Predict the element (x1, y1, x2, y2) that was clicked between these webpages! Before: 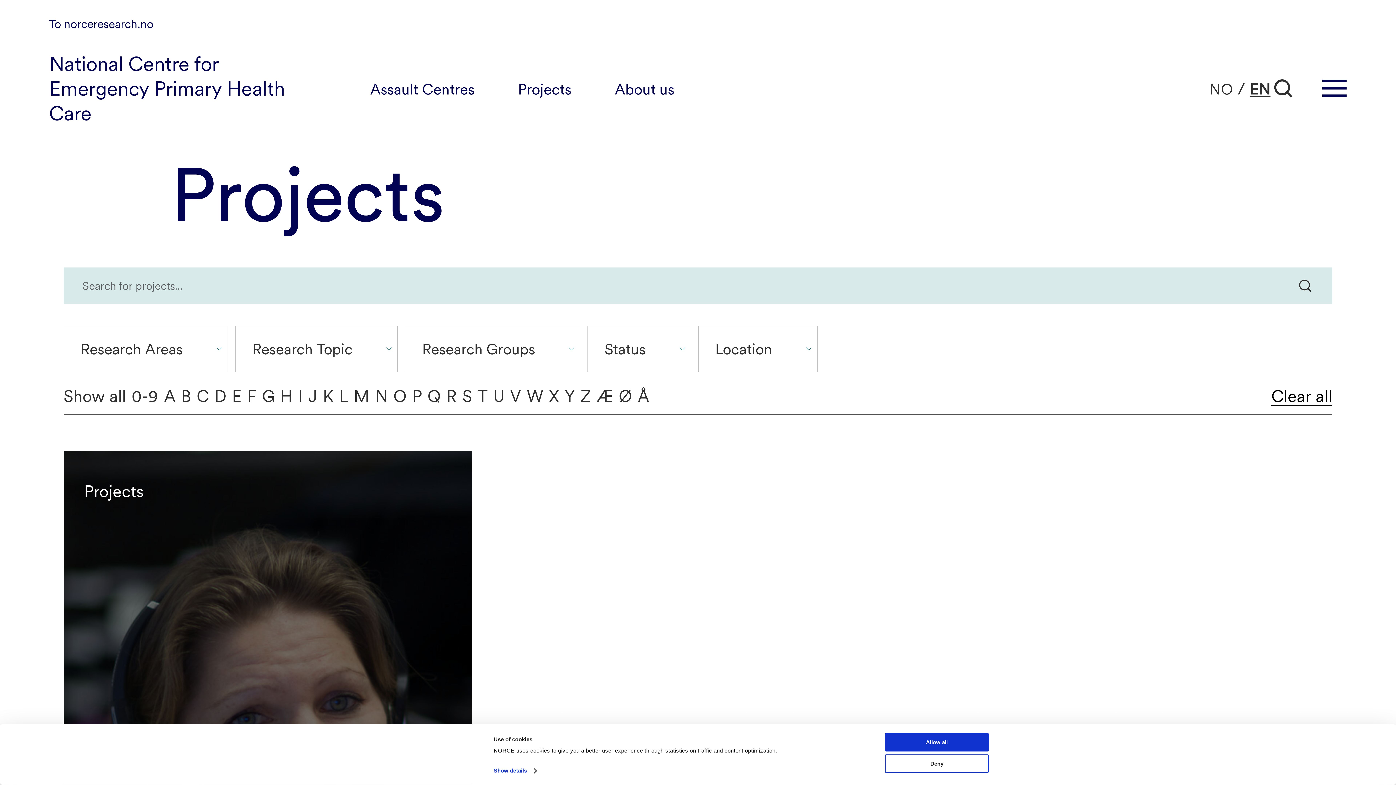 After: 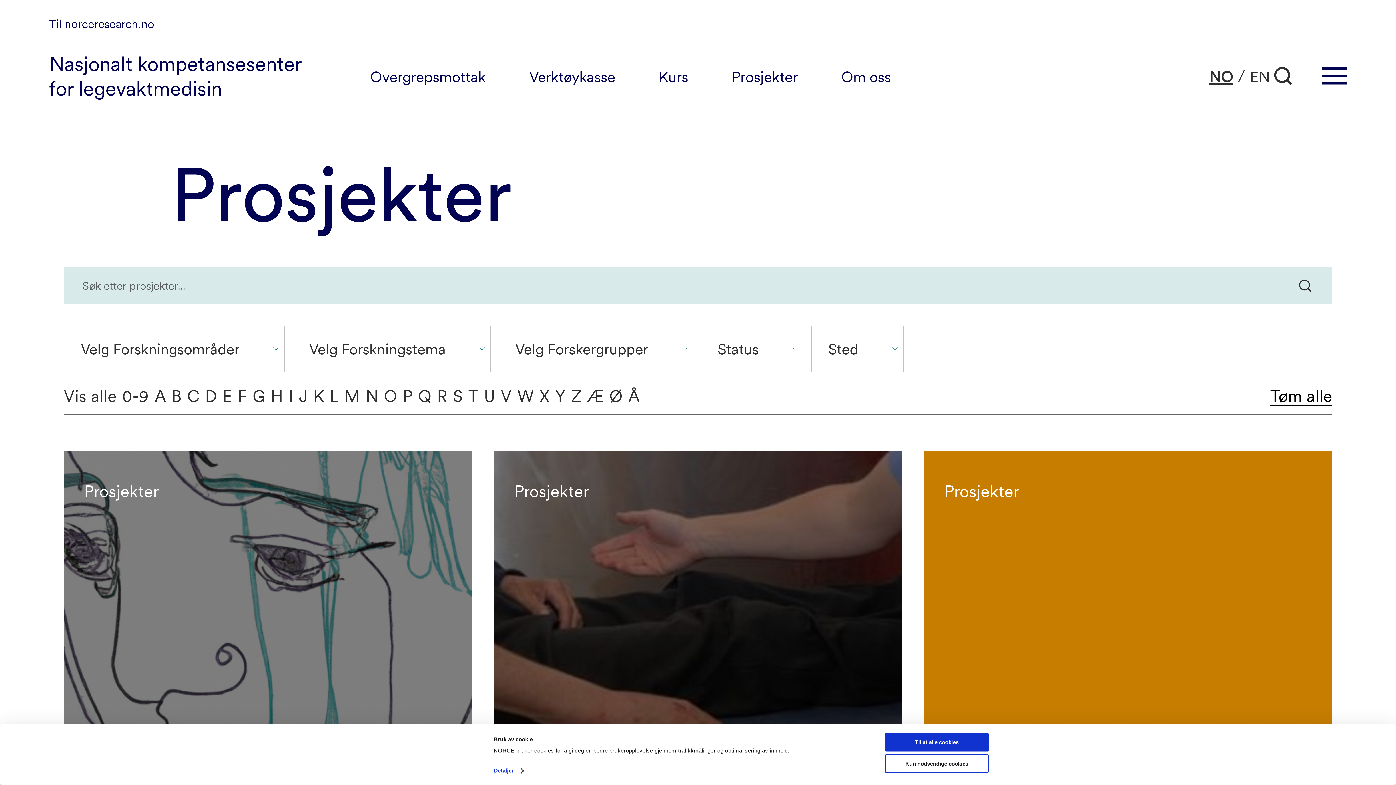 Action: label: Visit our website in Norwegian bbox: (1209, 79, 1233, 98)